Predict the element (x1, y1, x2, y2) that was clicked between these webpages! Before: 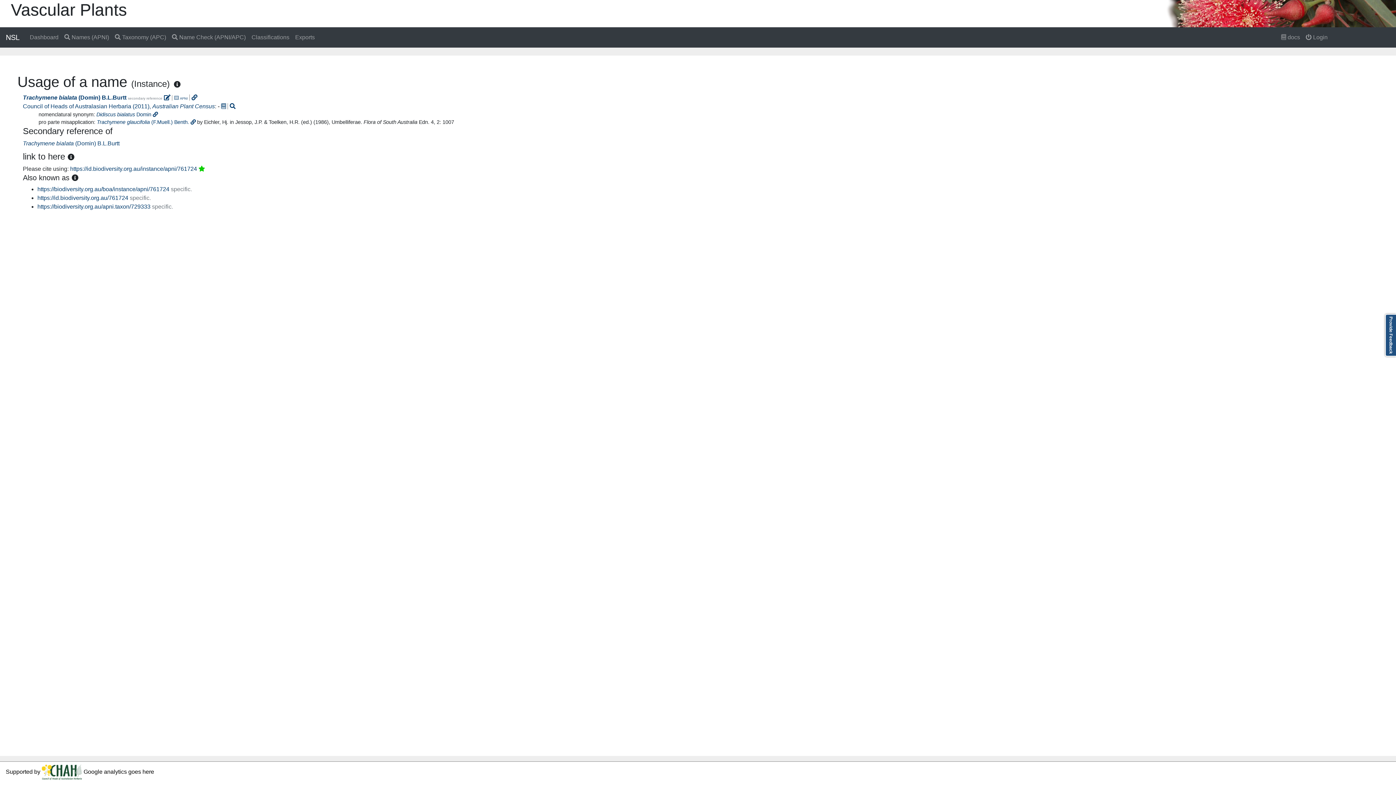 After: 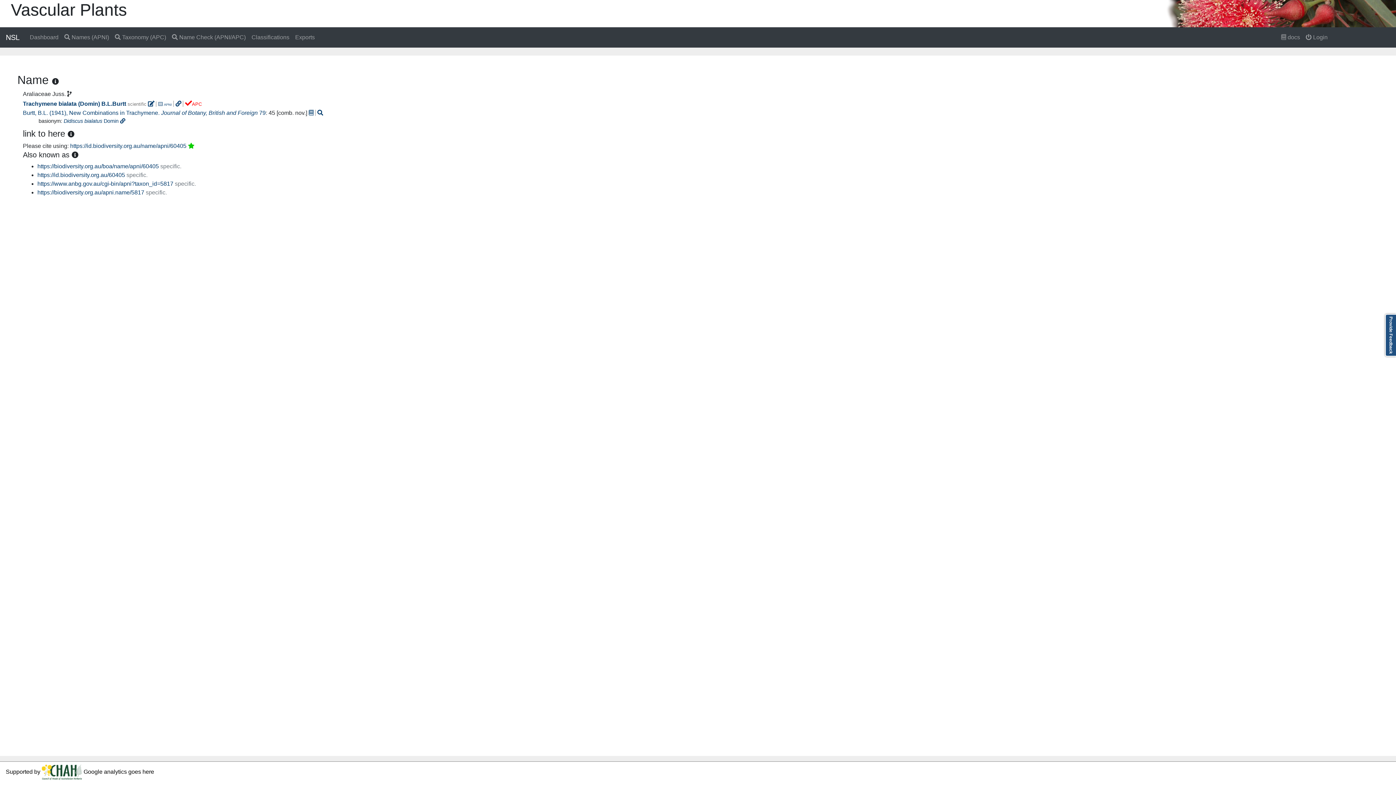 Action: label: Trachymene bialata (Domin) B.L.Burtt bbox: (22, 94, 126, 100)